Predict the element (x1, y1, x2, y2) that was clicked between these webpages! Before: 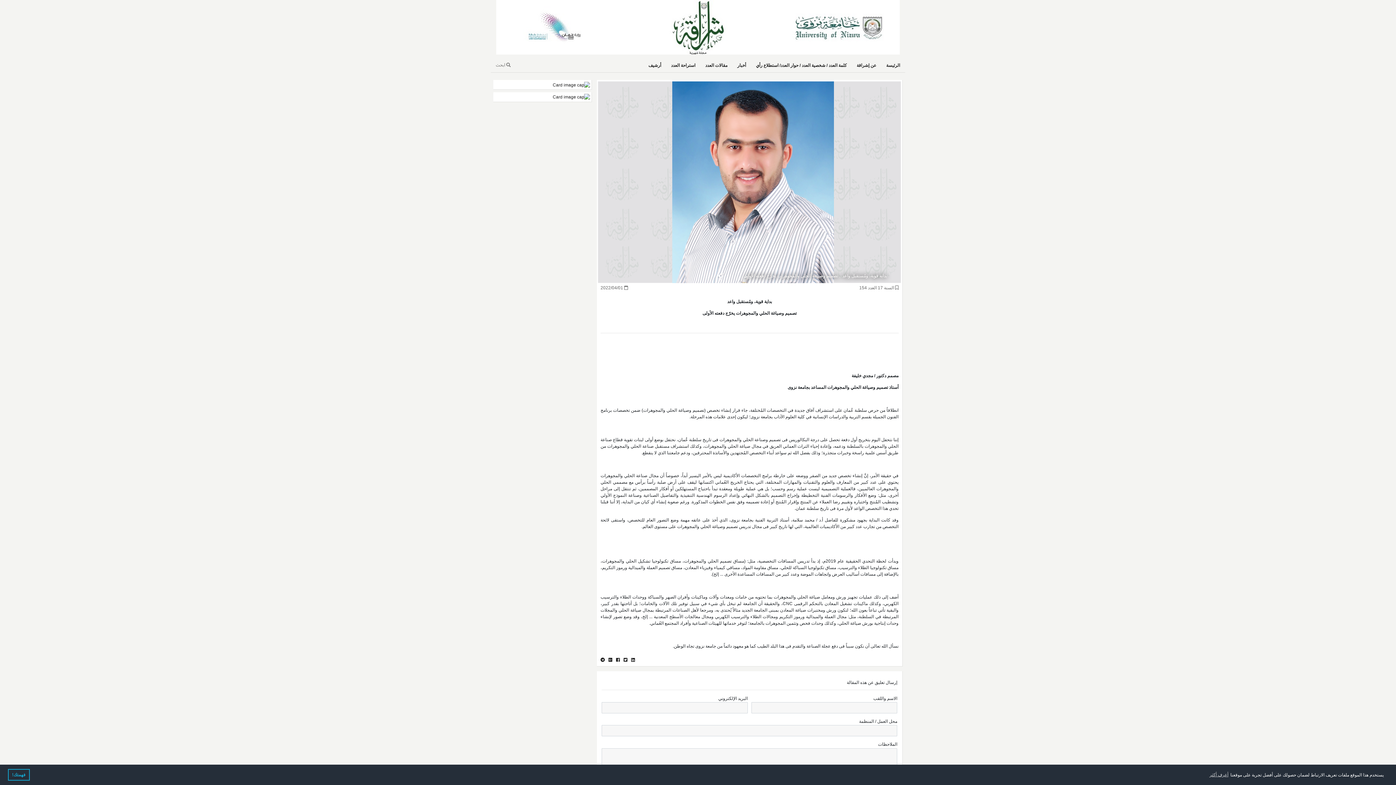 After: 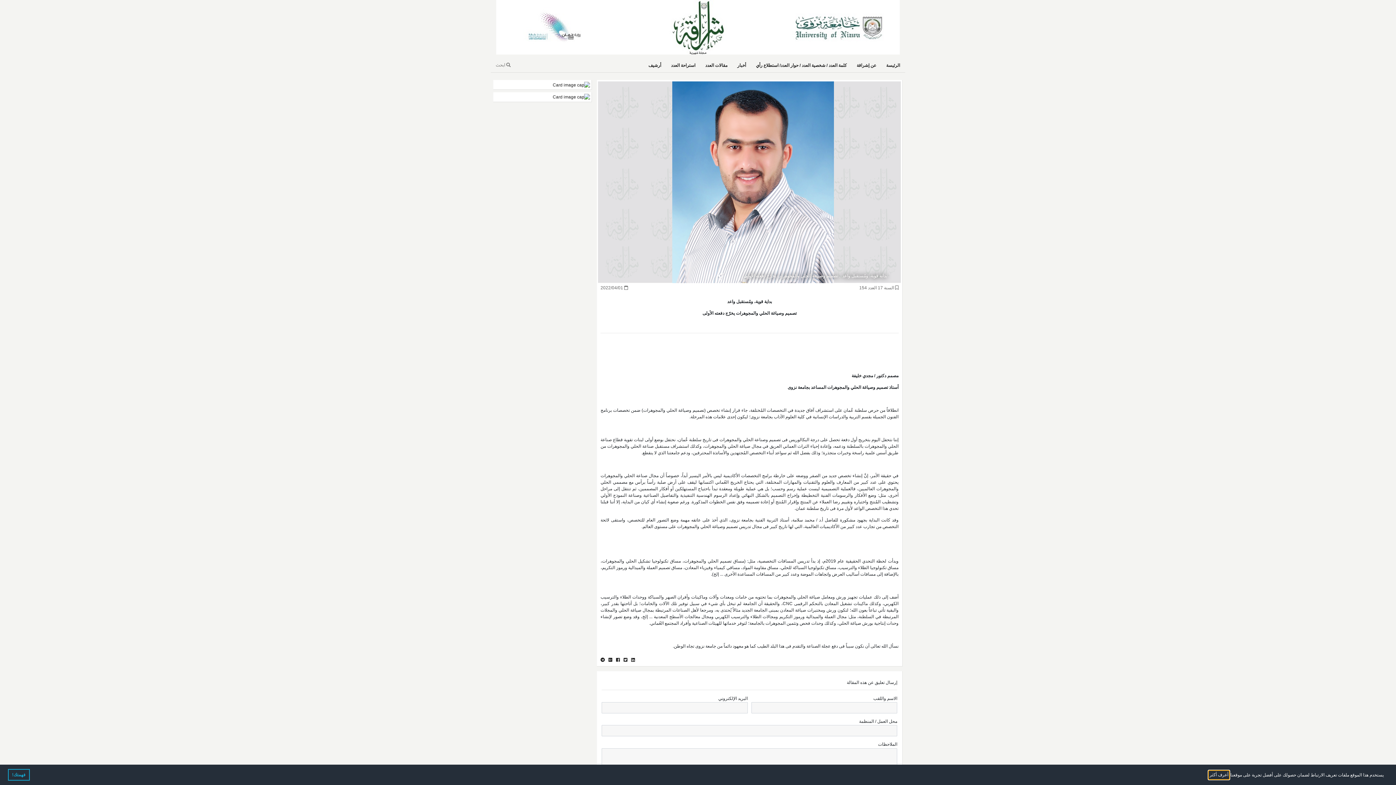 Action: bbox: (1208, 771, 1229, 779) label: learn more about cookies